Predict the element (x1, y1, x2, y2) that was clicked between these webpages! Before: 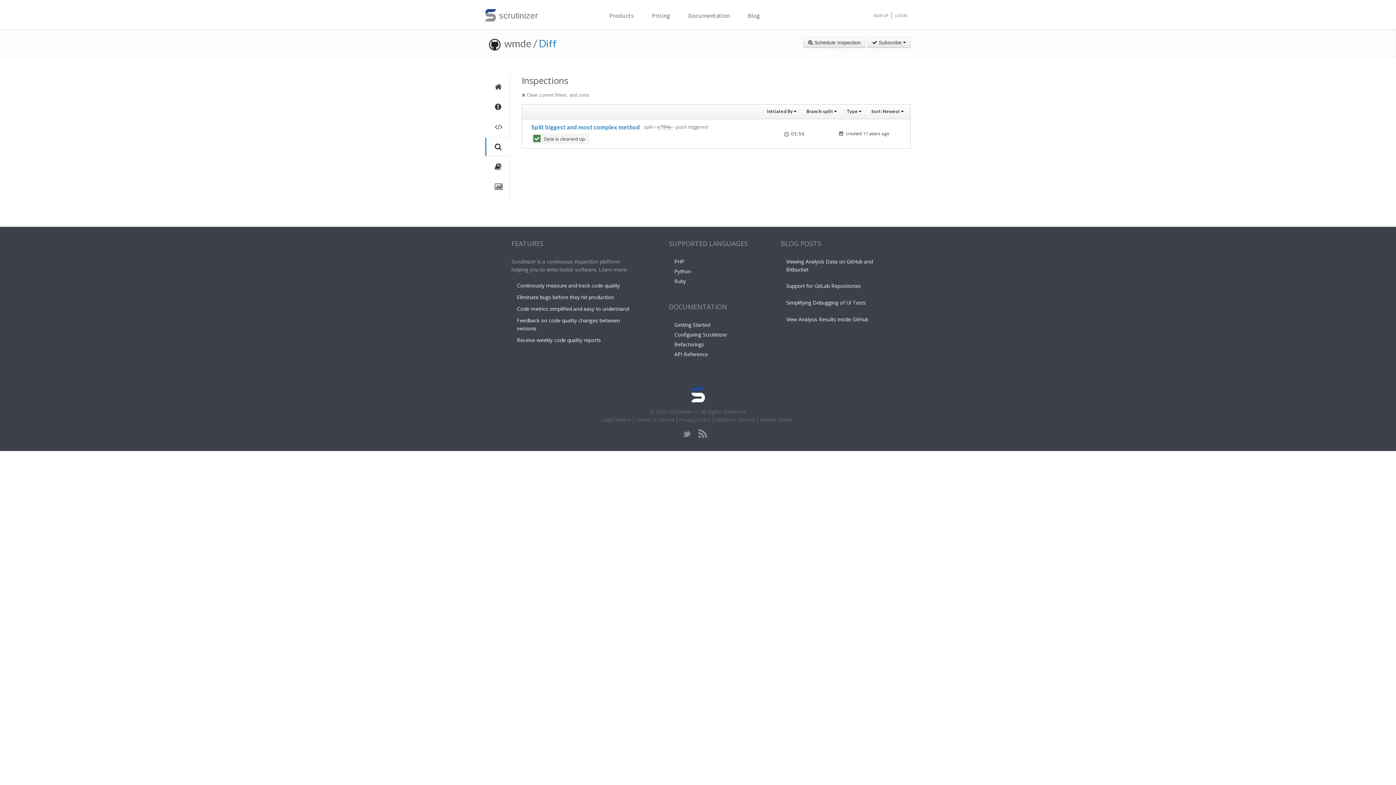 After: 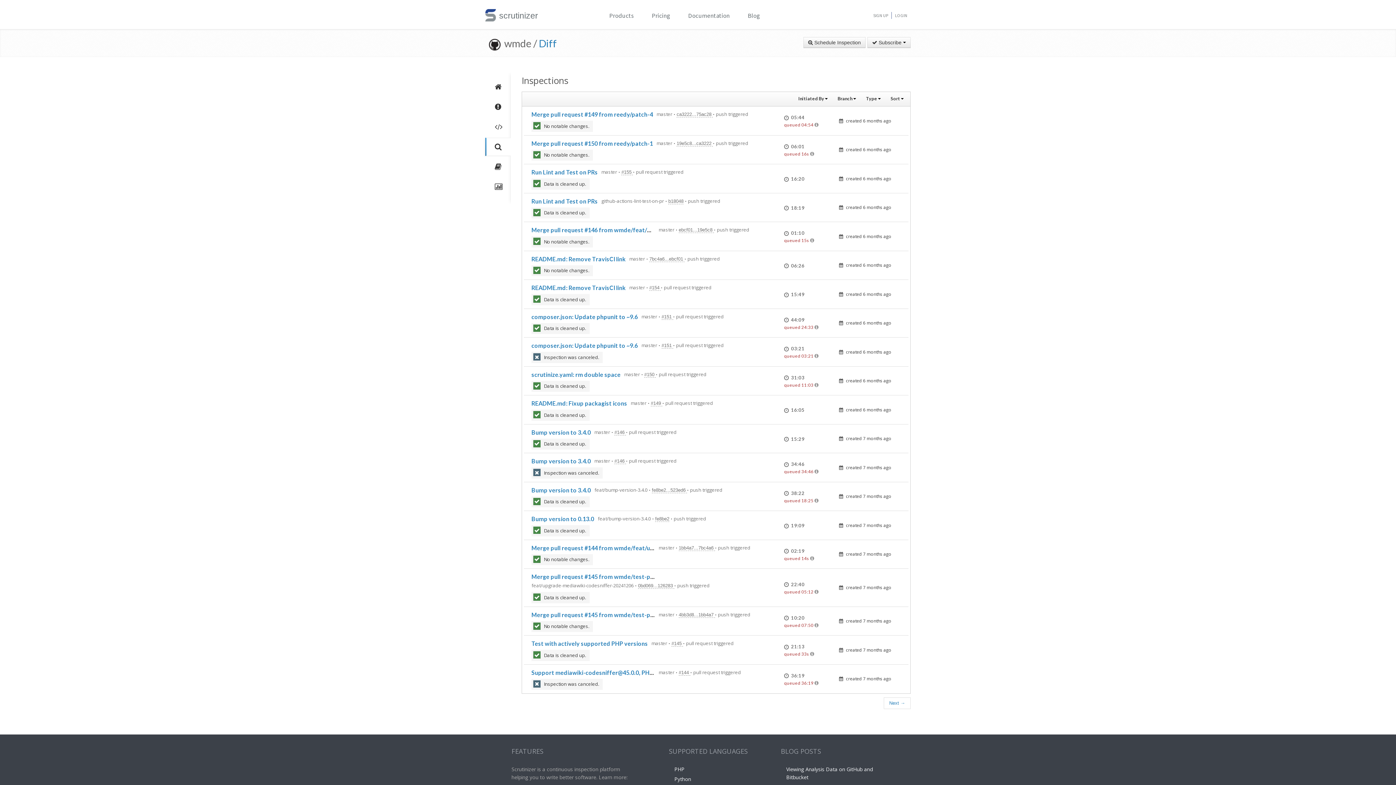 Action: bbox: (521, 92, 589, 97) label:  Clear current filters, and sorts